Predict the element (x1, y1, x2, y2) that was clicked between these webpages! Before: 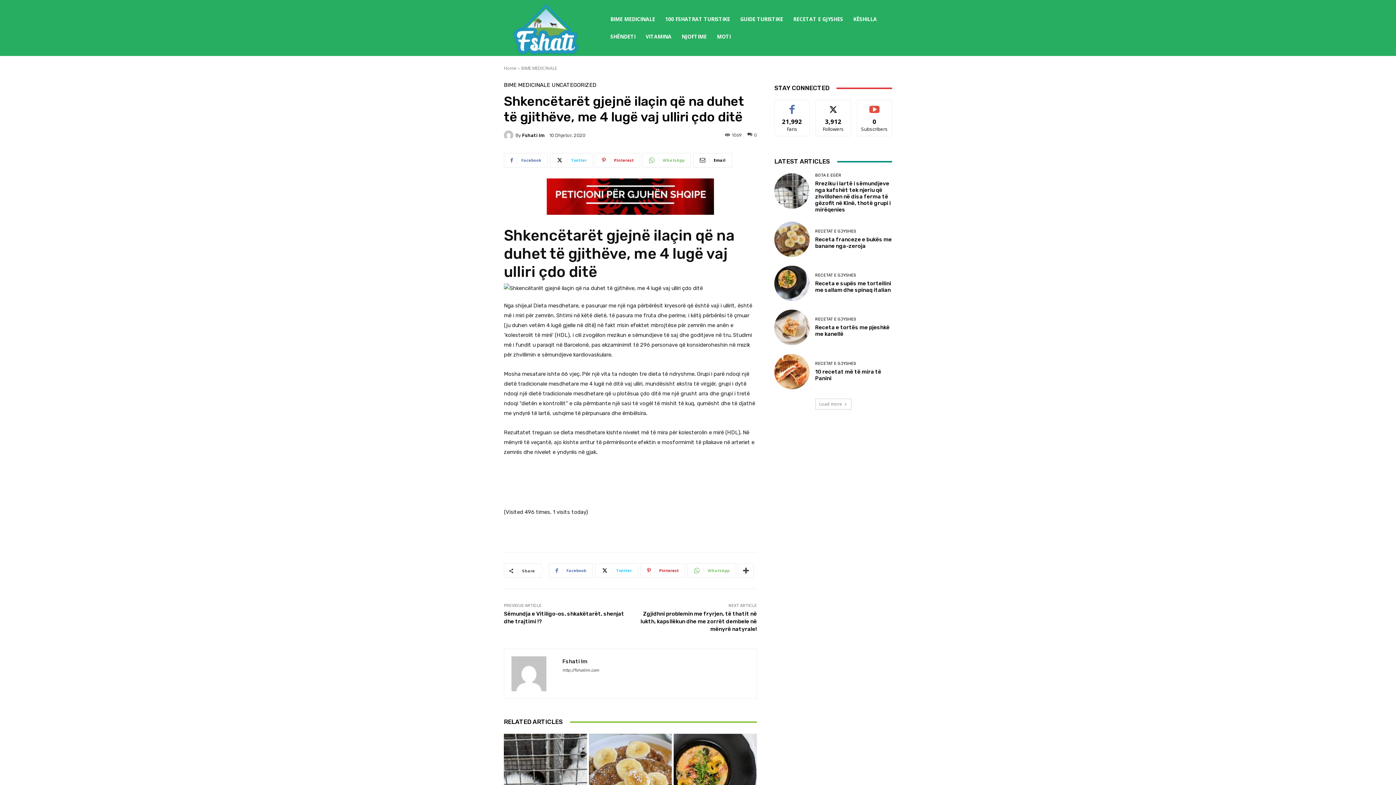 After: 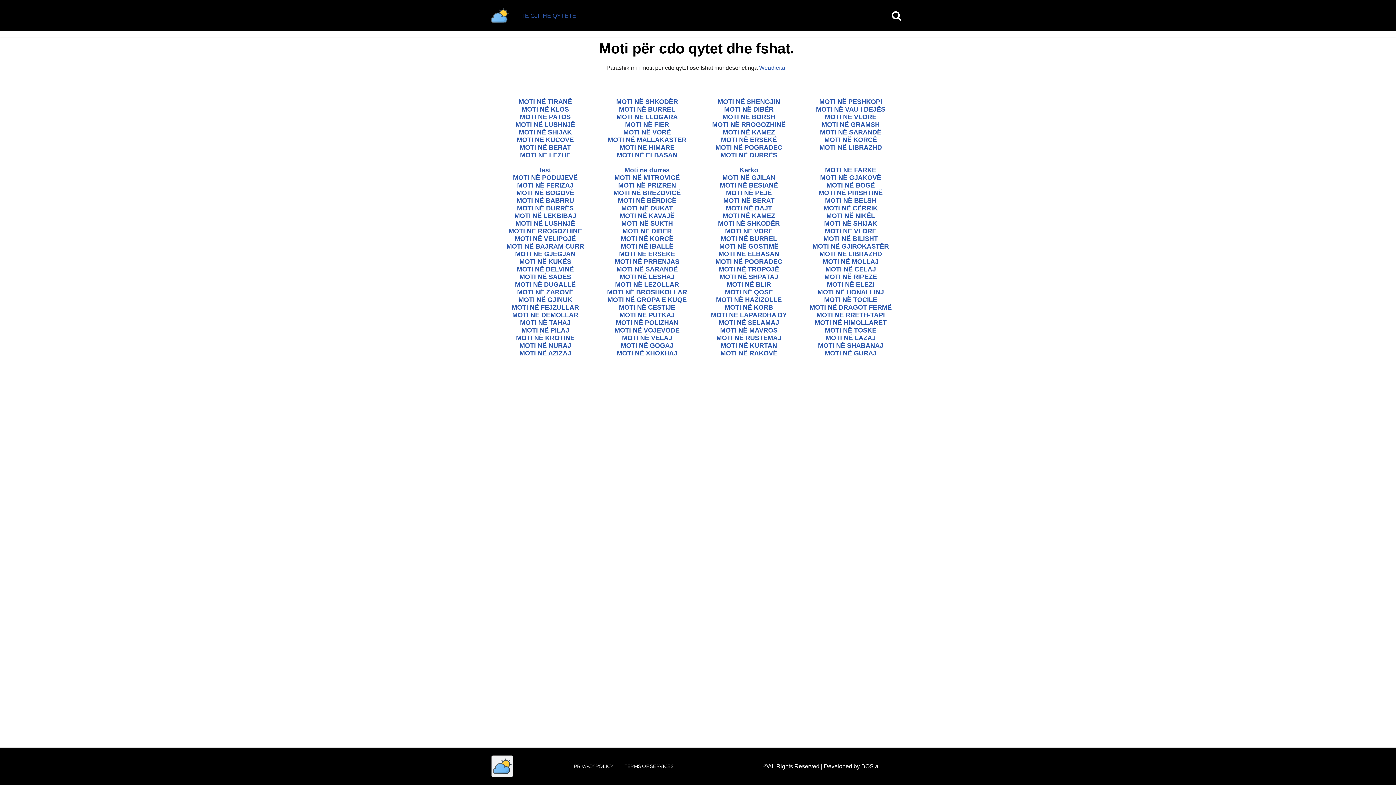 Action: bbox: (712, 28, 736, 45) label: MOTI